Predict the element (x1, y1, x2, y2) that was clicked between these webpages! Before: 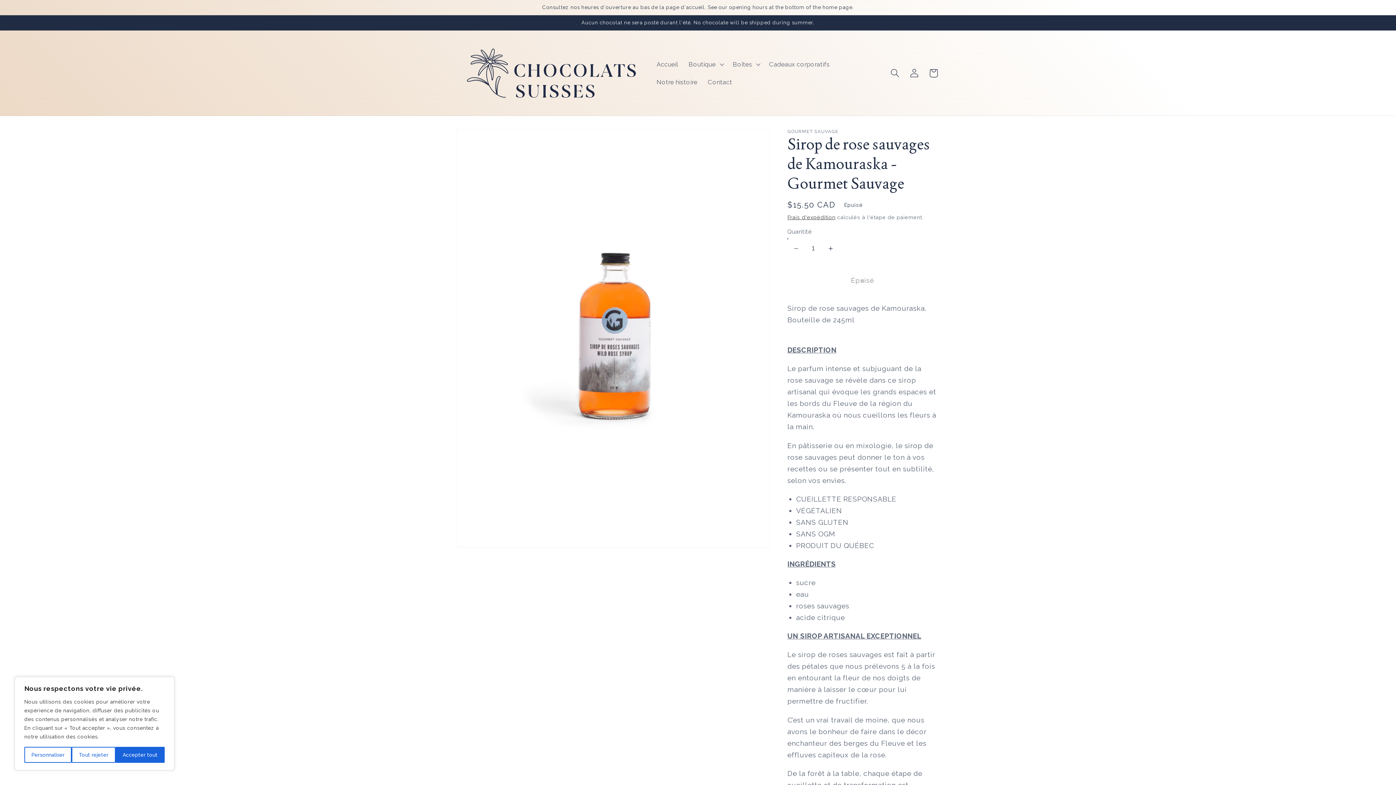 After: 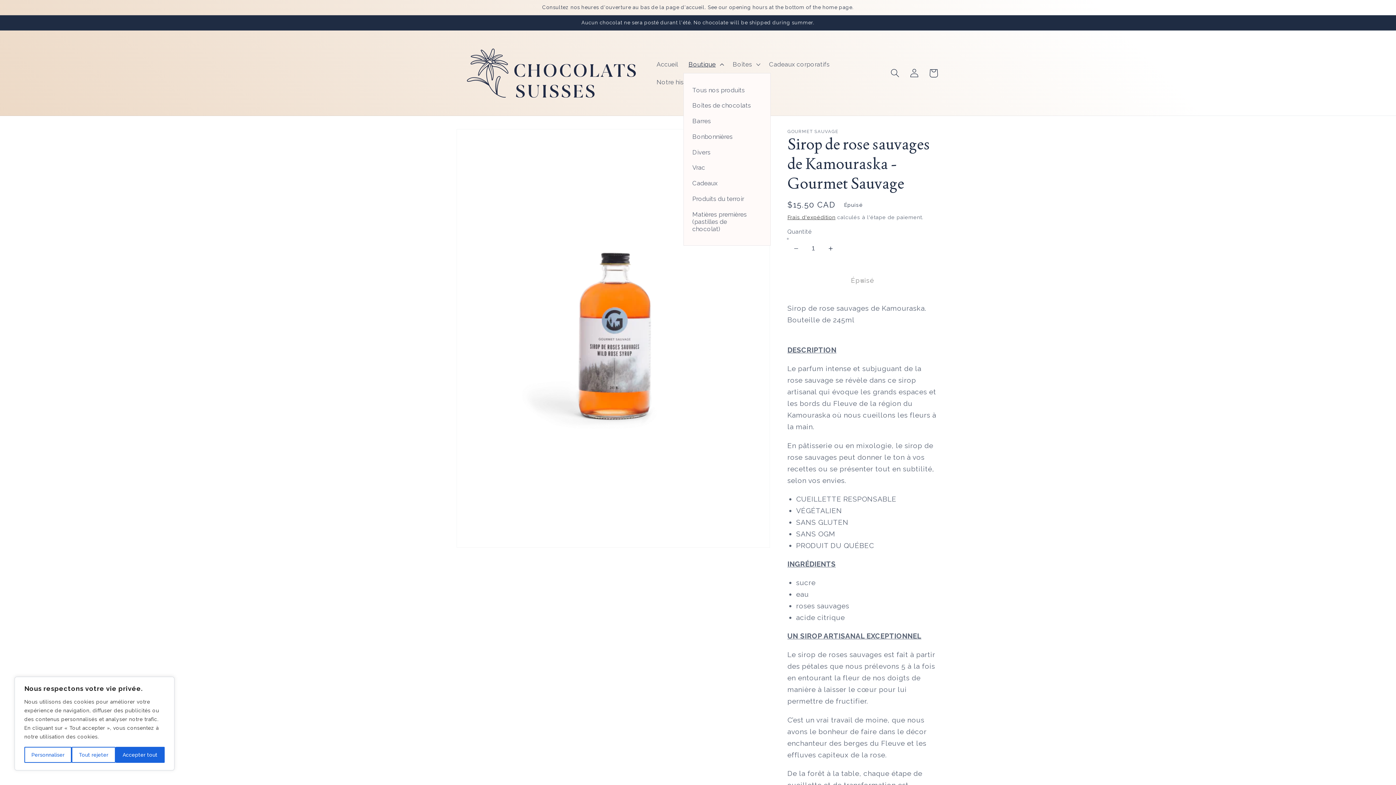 Action: bbox: (683, 55, 727, 73) label: Boutique